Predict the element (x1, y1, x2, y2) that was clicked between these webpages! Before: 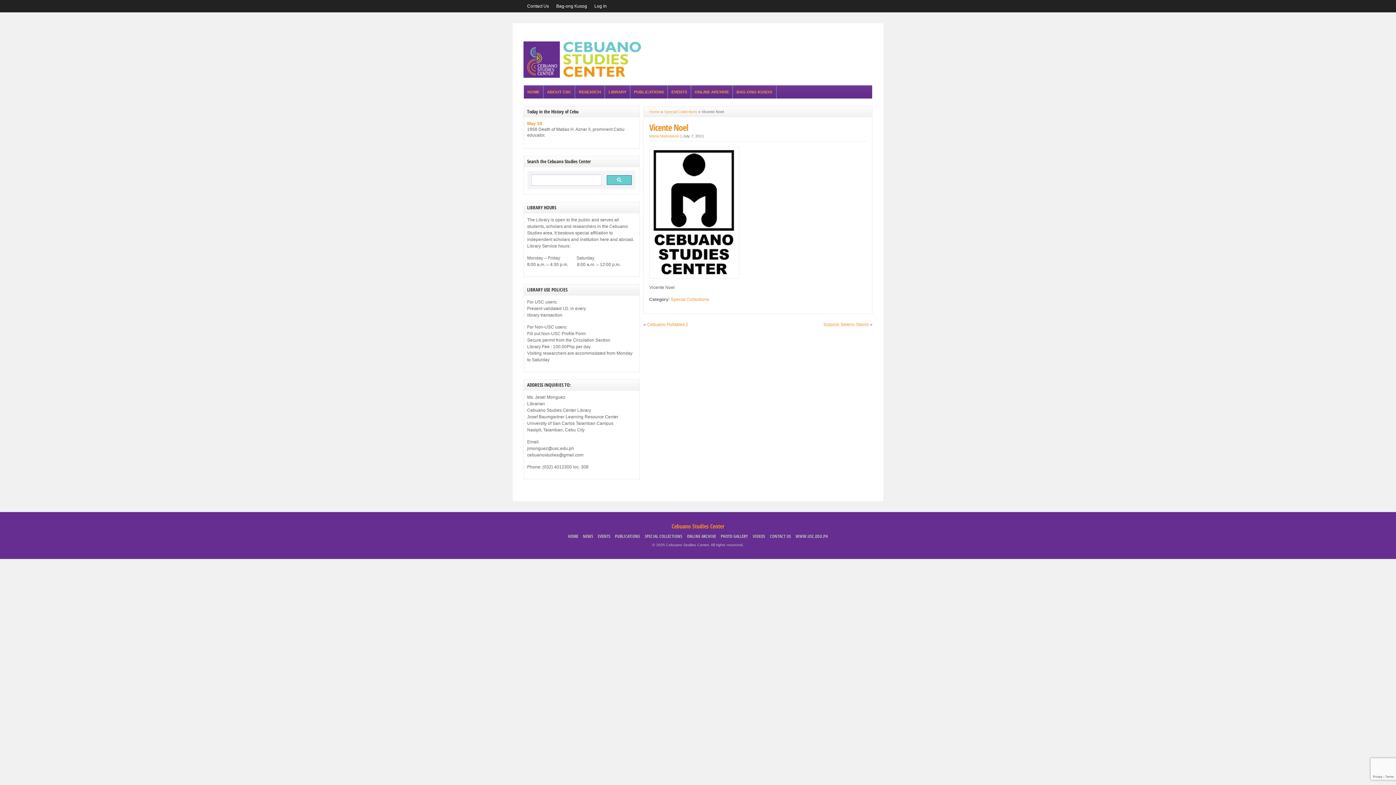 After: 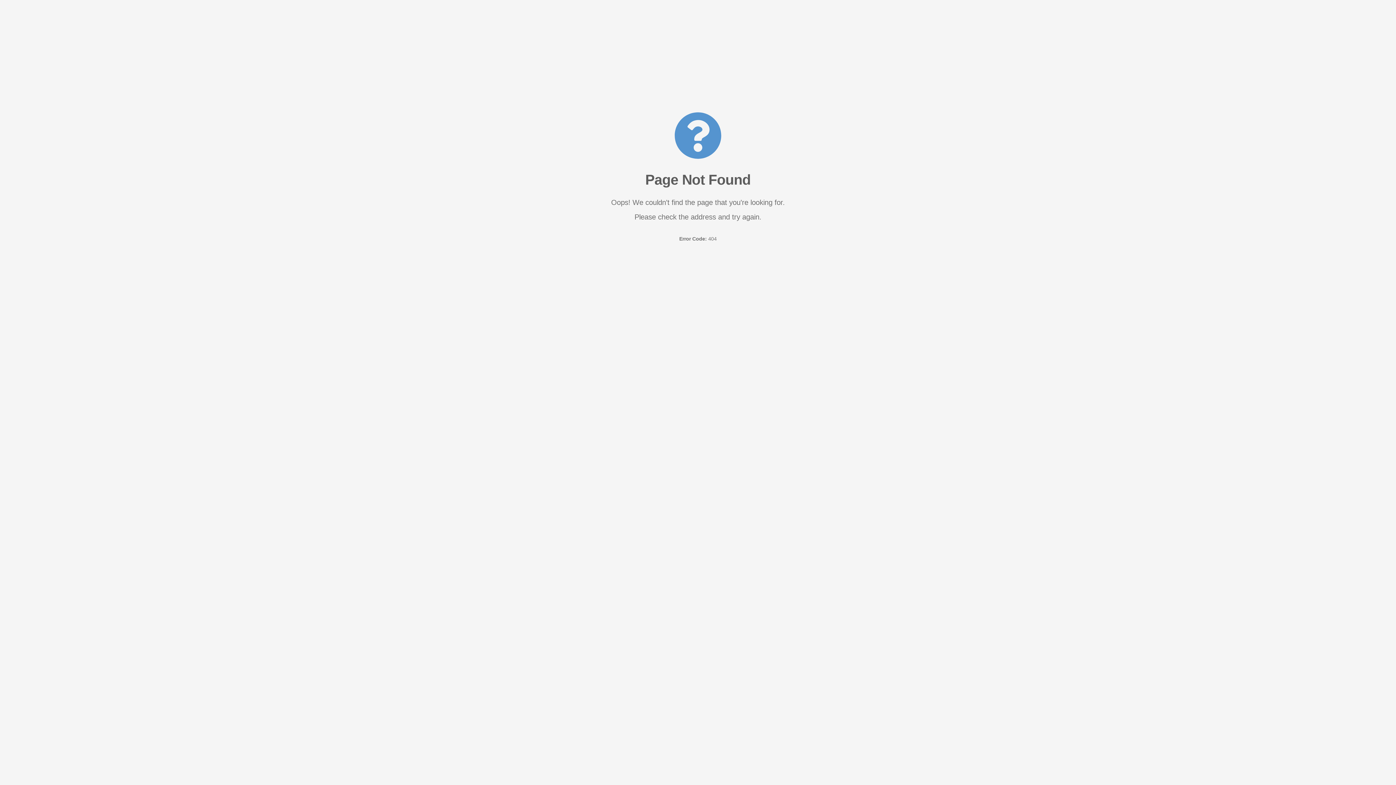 Action: bbox: (568, 533, 578, 539) label: HOME